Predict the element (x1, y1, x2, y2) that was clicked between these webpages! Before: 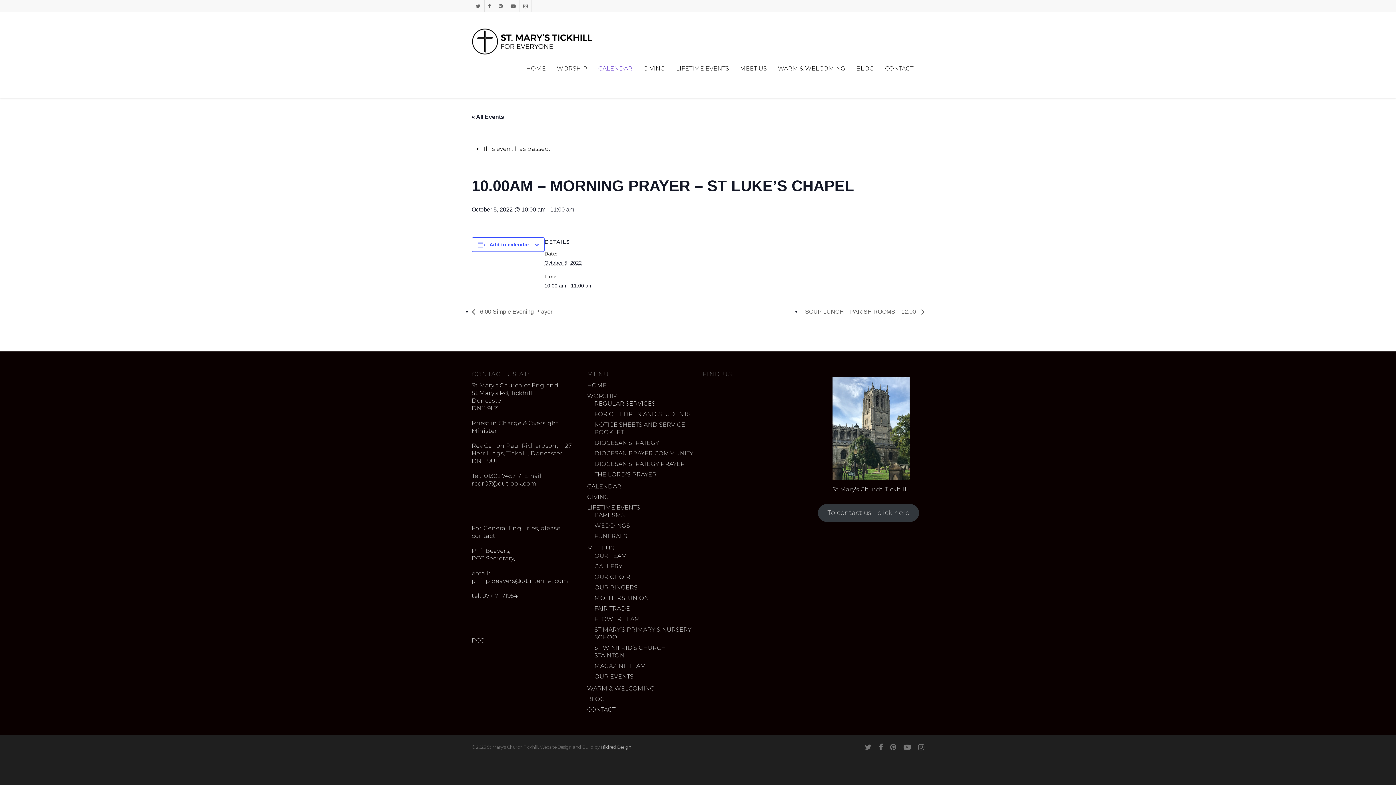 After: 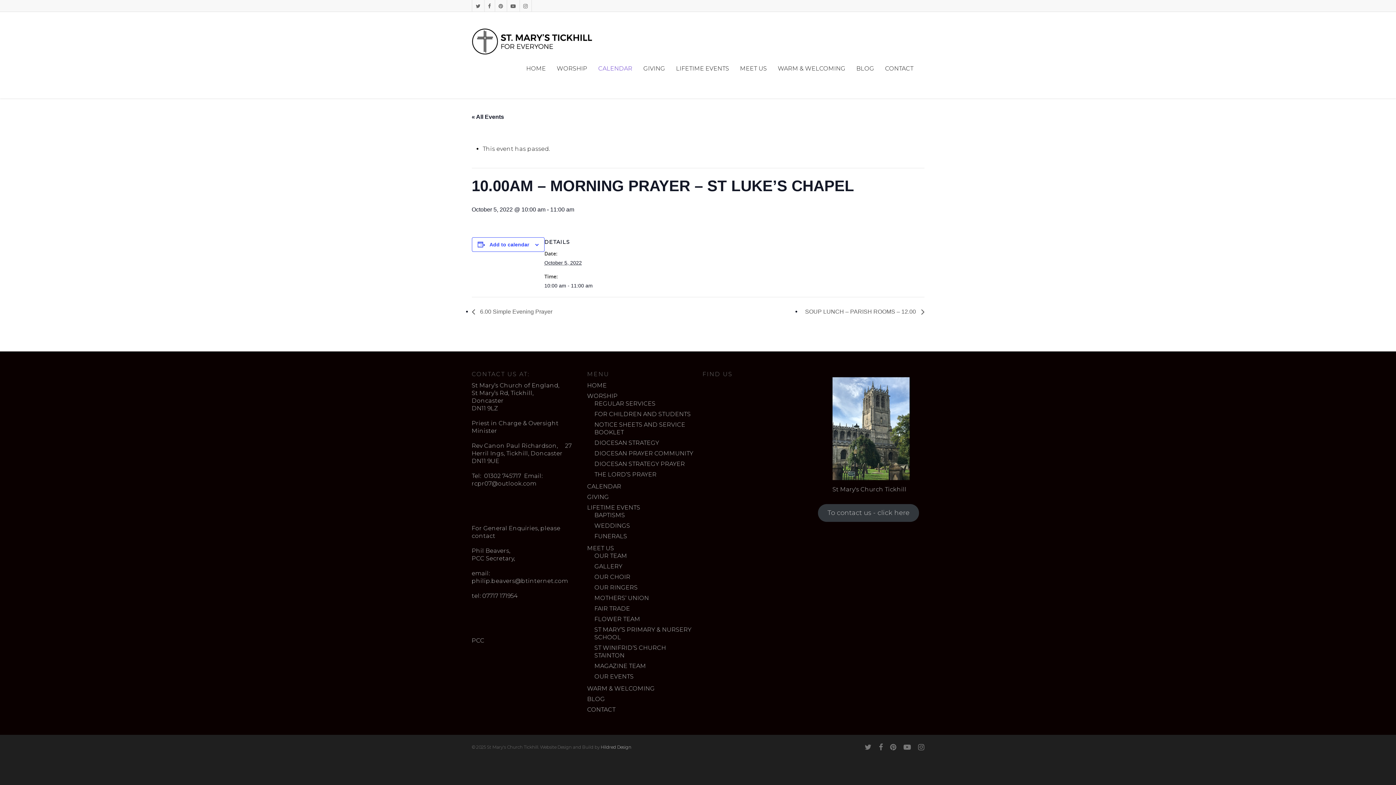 Action: label: MEET US bbox: (587, 544, 693, 552)